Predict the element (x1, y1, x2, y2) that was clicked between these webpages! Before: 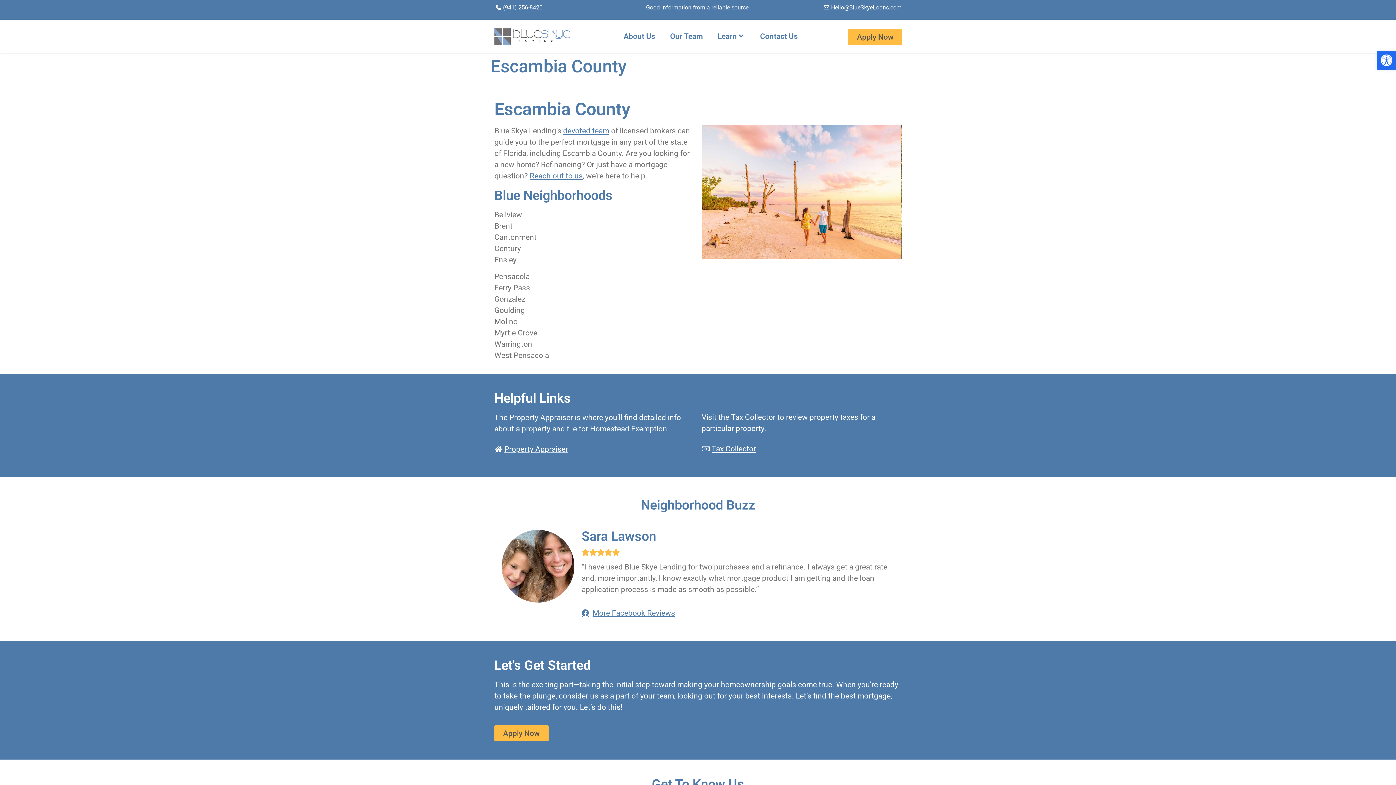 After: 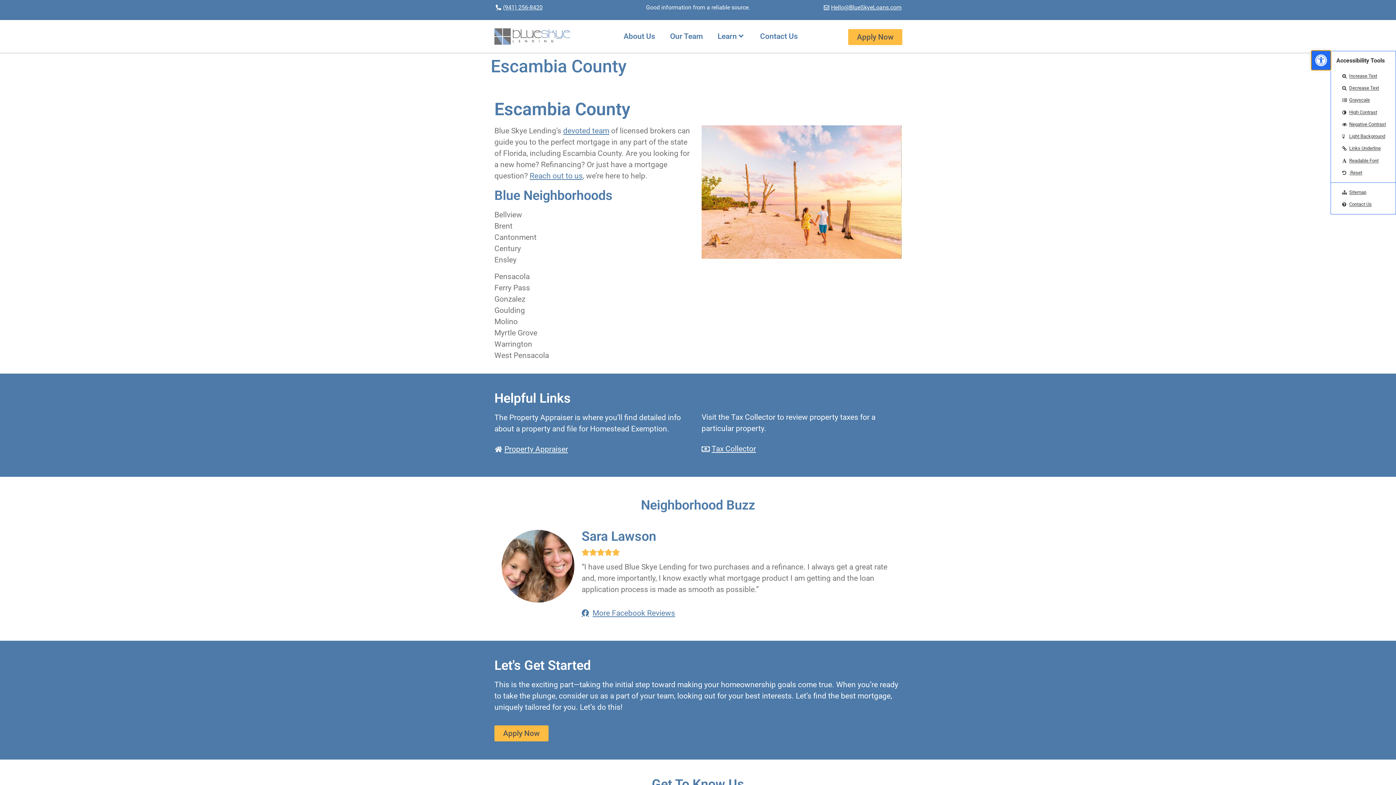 Action: bbox: (1377, 50, 1396, 69) label: Open toolbar